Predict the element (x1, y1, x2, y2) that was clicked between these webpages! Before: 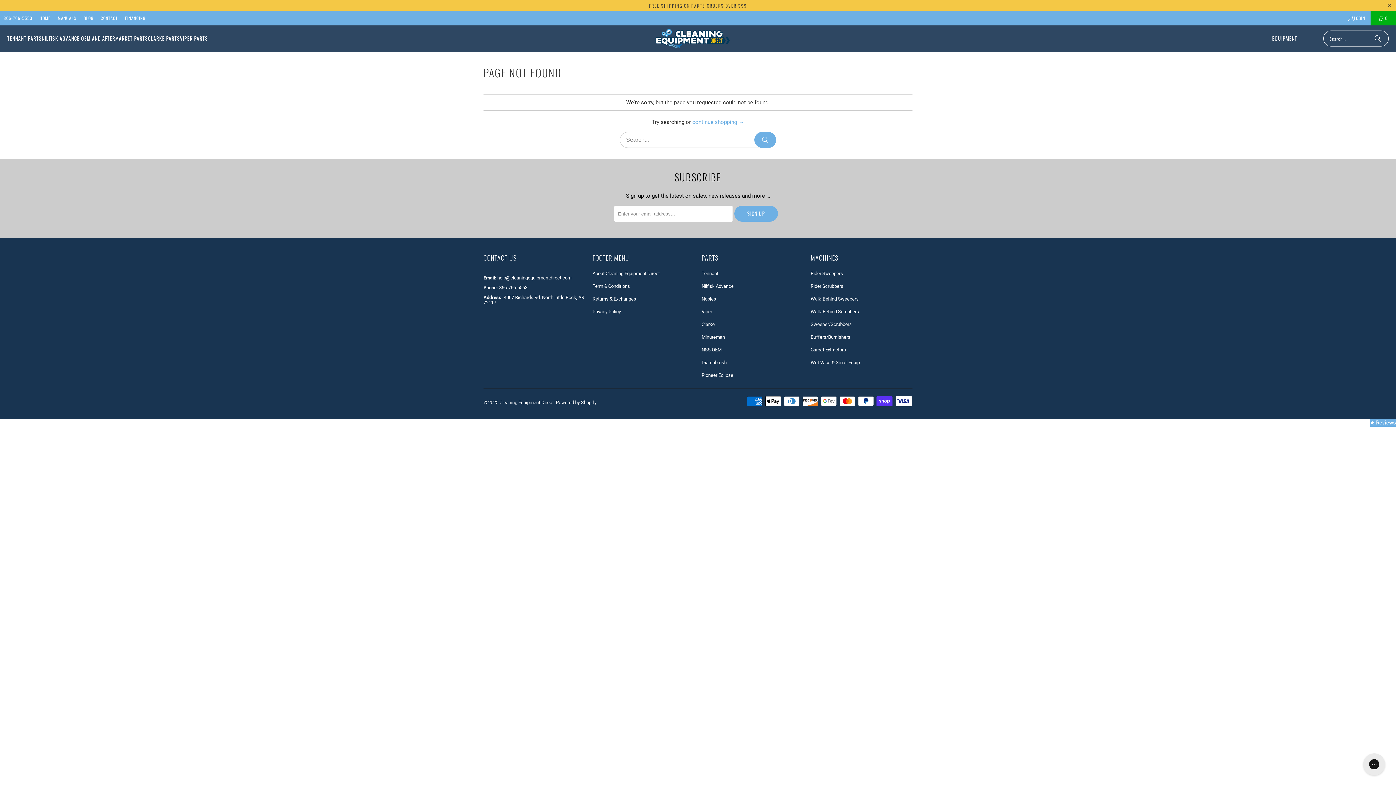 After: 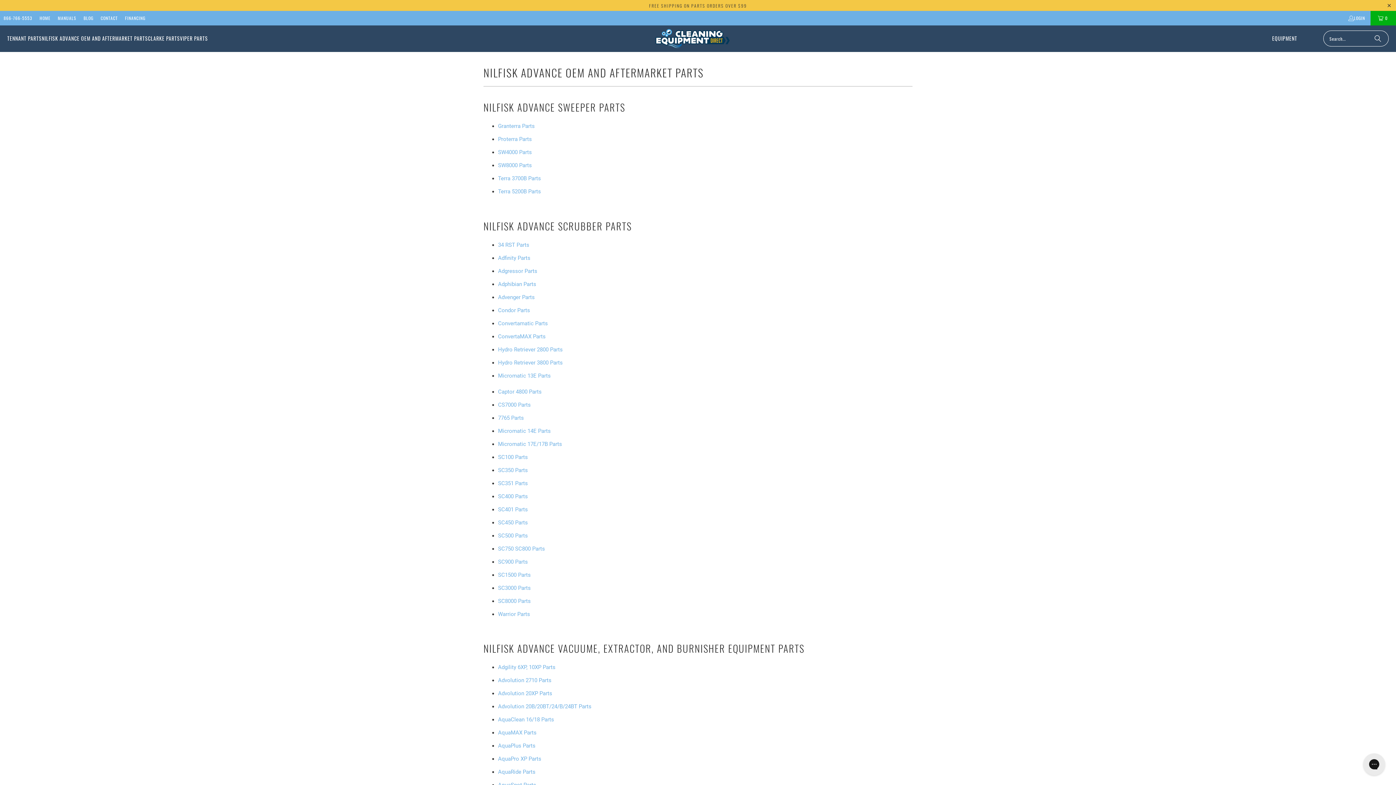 Action: label: NILFISK ADVANCE OEM AND AFTERMARKET PARTS bbox: (41, 29, 148, 47)